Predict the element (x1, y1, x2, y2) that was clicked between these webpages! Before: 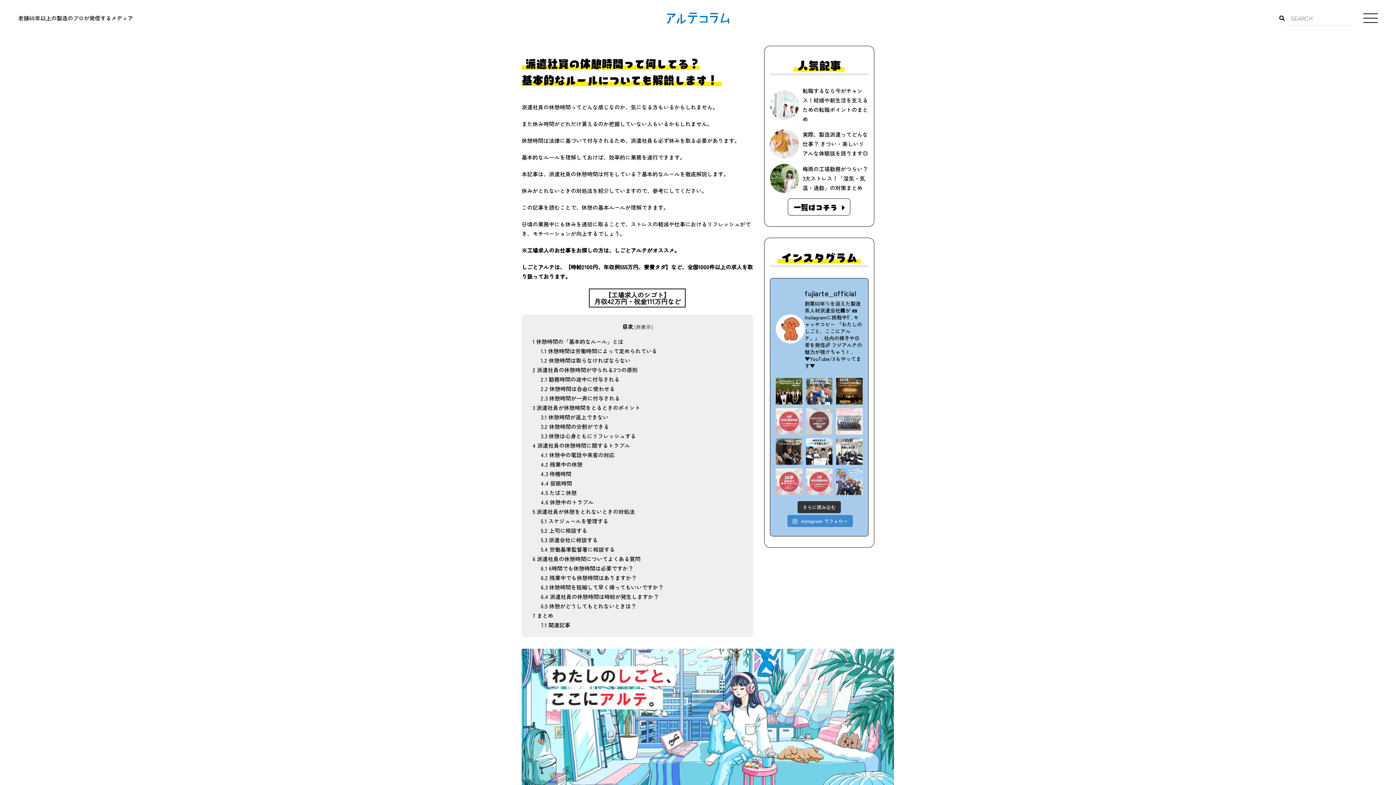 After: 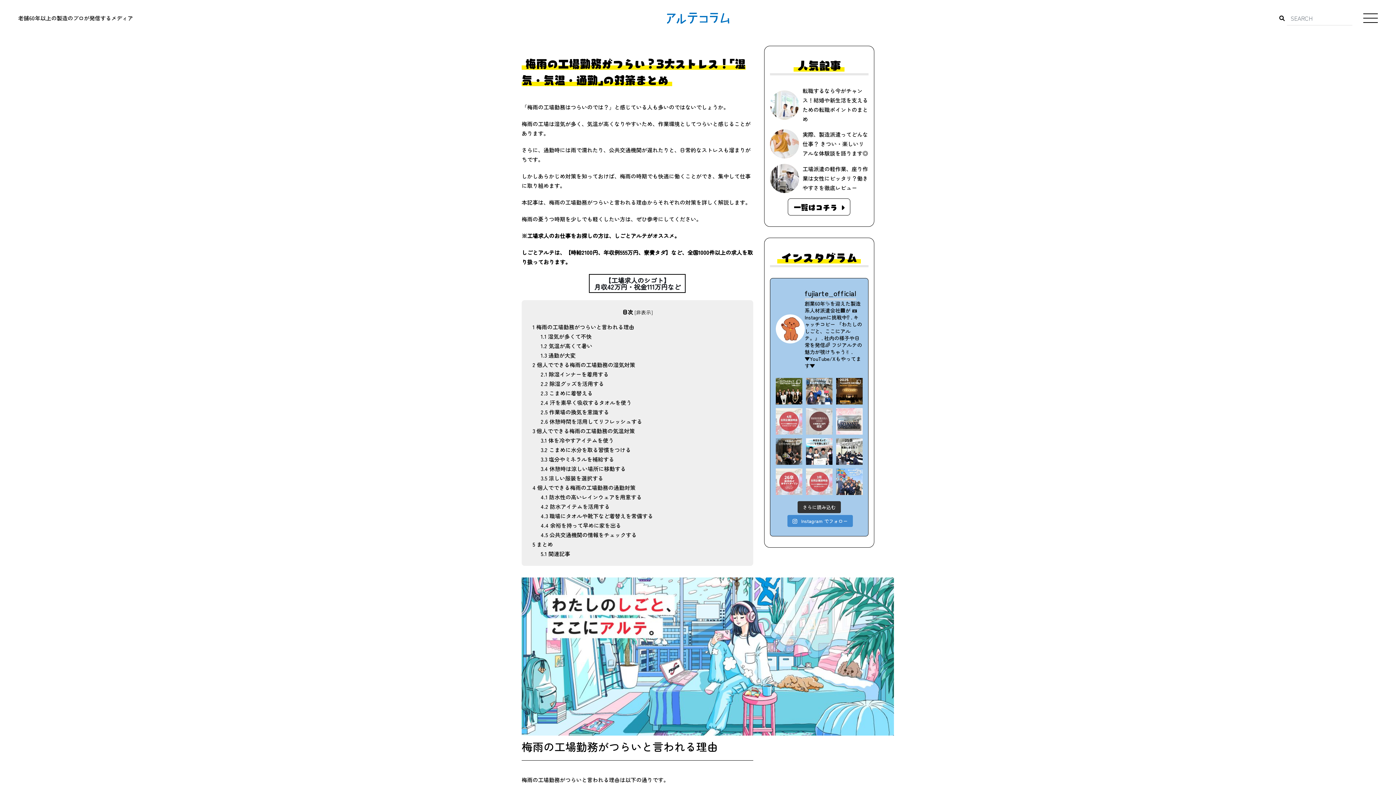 Action: label: 梅雨の工場勤務がつらい？3大ストレス！「湿気・気温・通勤」の対策まとめ bbox: (770, 164, 868, 193)